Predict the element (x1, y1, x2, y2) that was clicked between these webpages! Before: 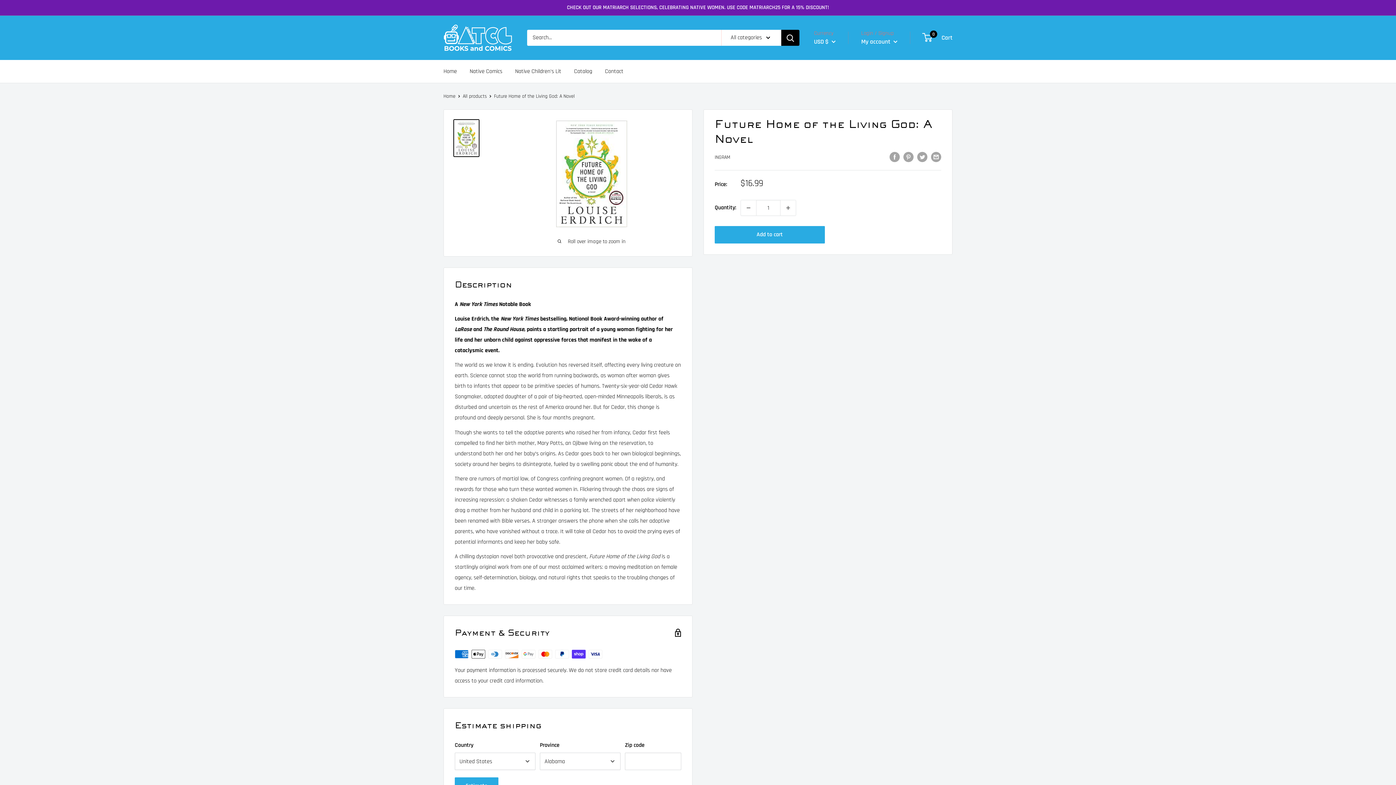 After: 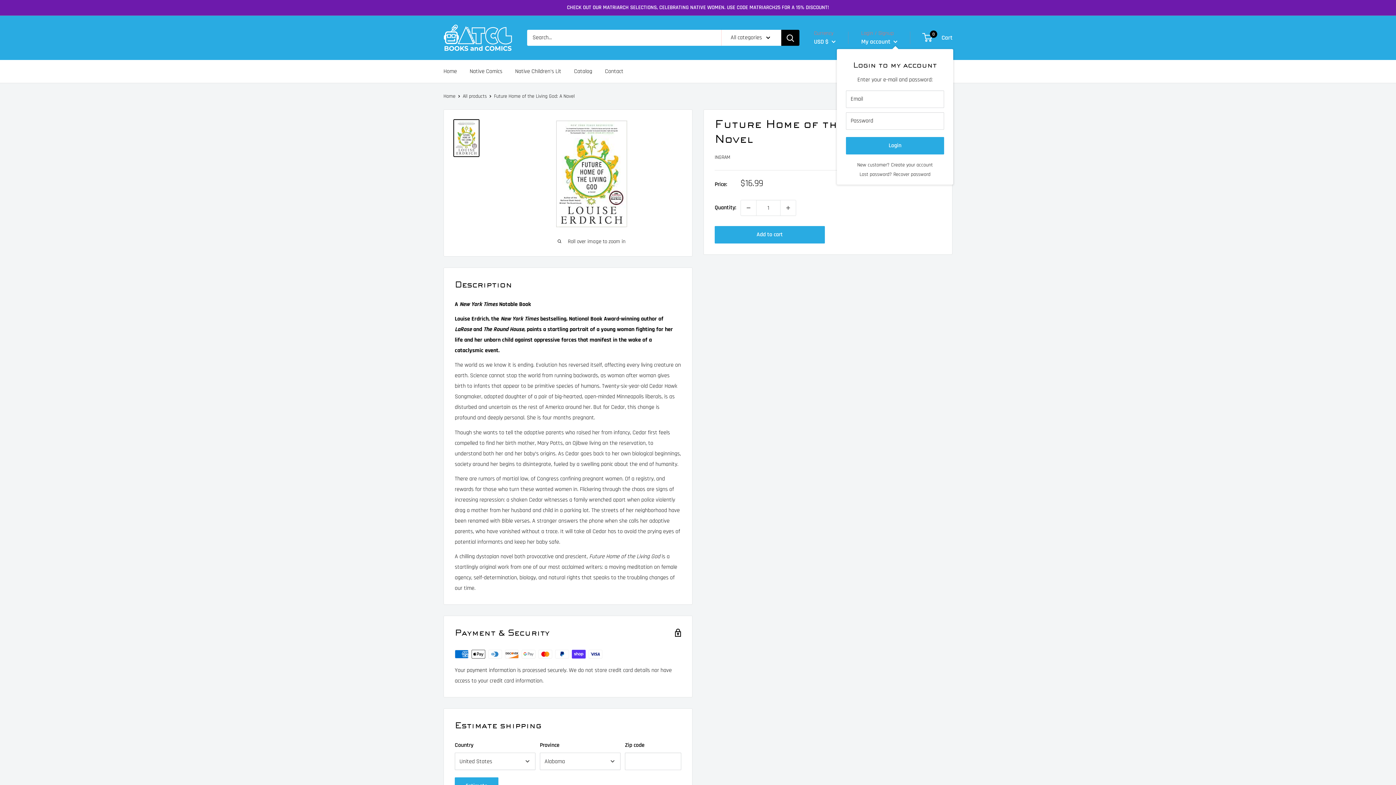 Action: label: My account  bbox: (861, 36, 897, 47)